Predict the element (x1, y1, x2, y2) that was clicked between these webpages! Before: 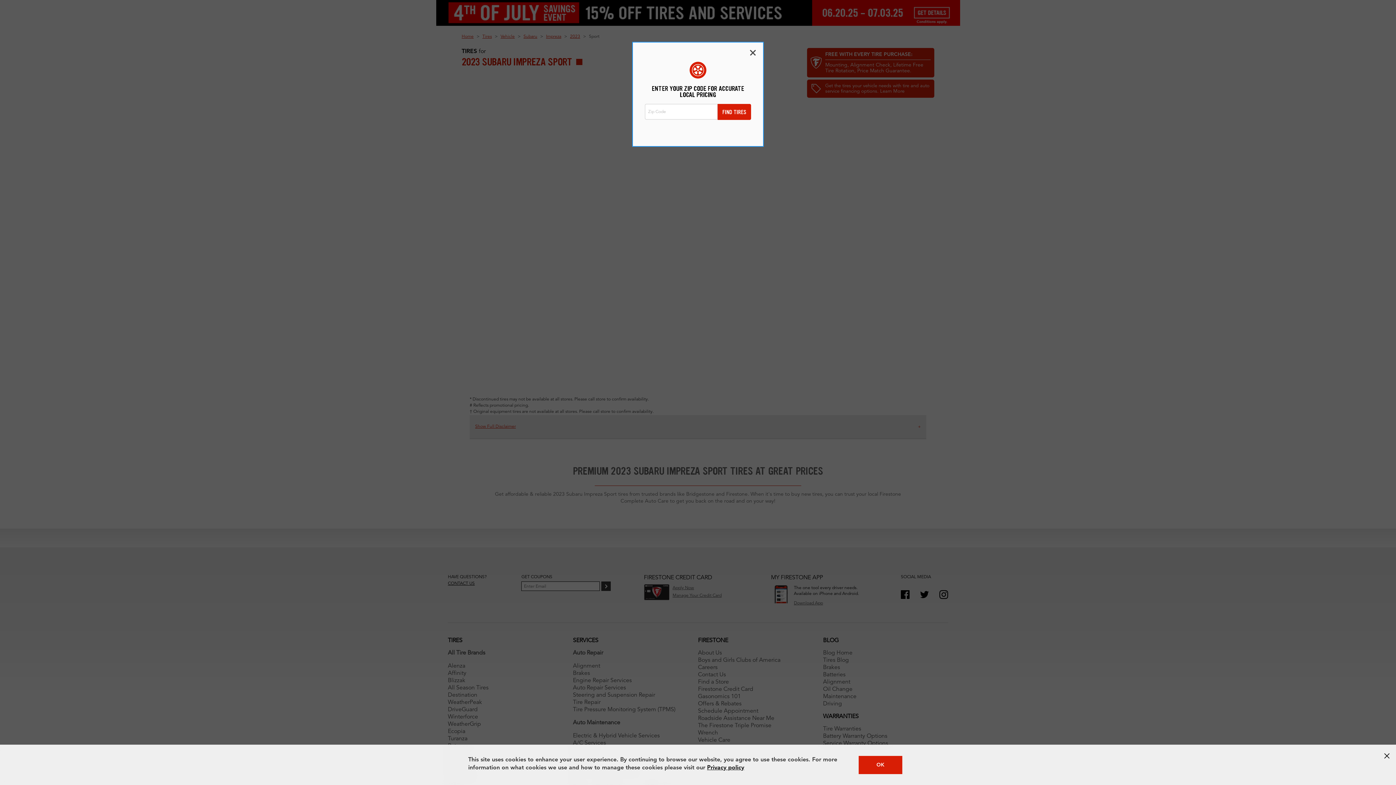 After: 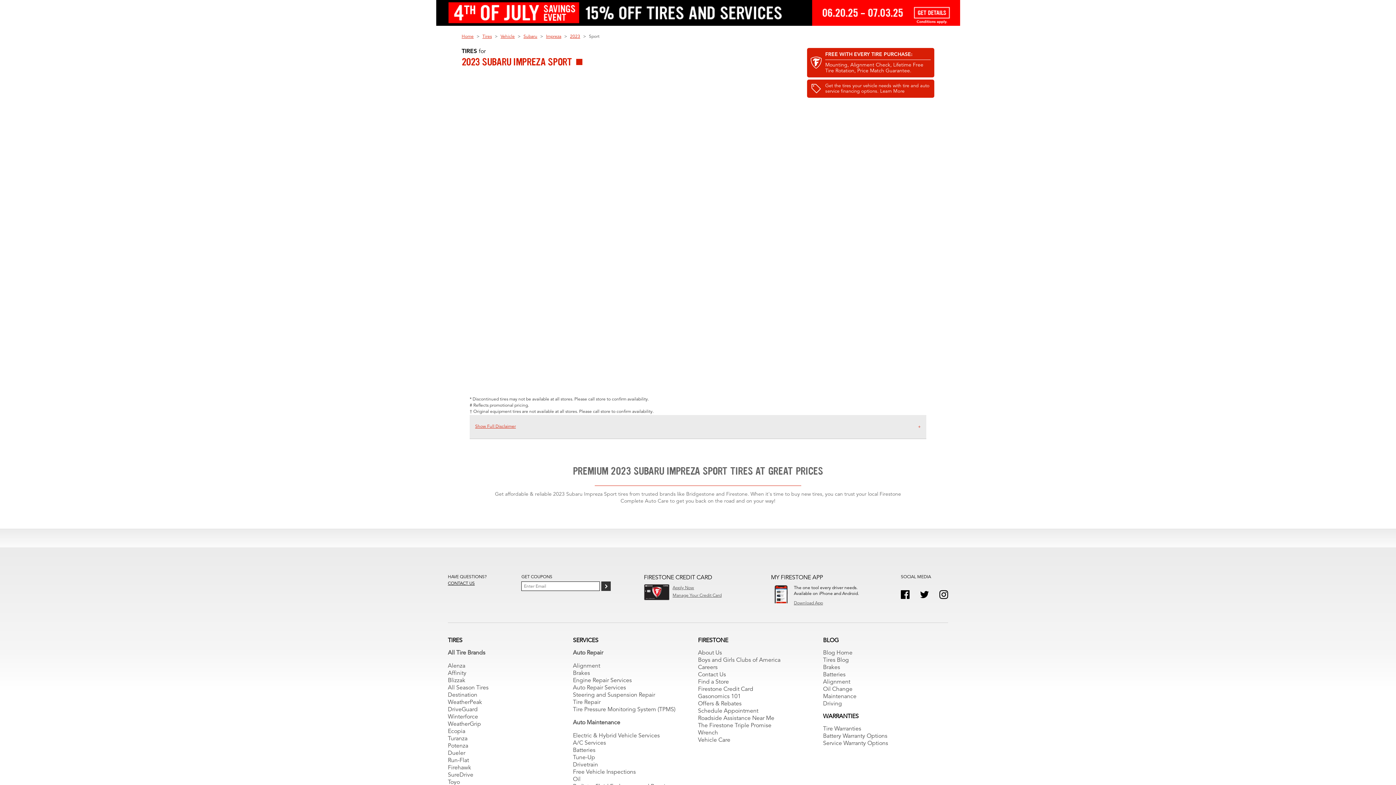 Action: label: OK bbox: (858, 756, 902, 774)